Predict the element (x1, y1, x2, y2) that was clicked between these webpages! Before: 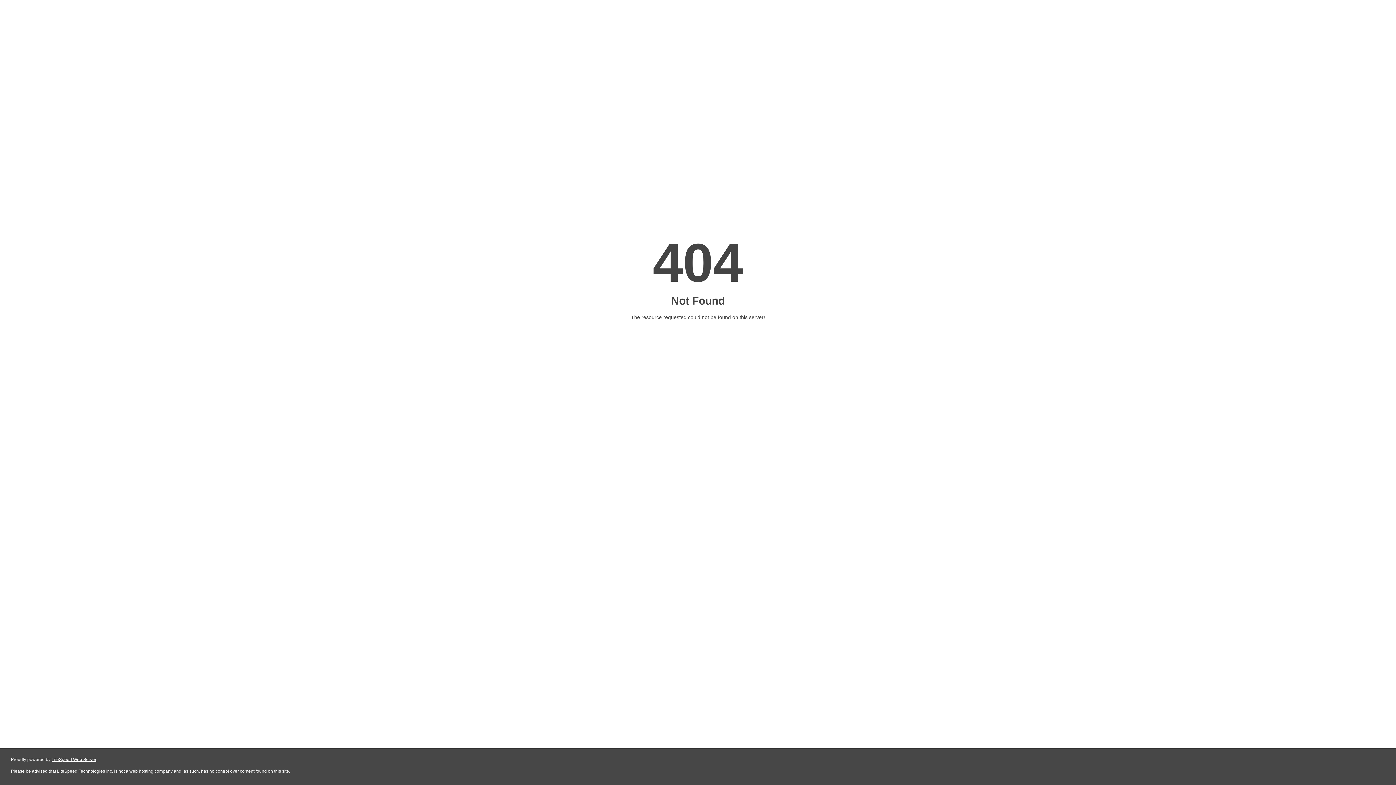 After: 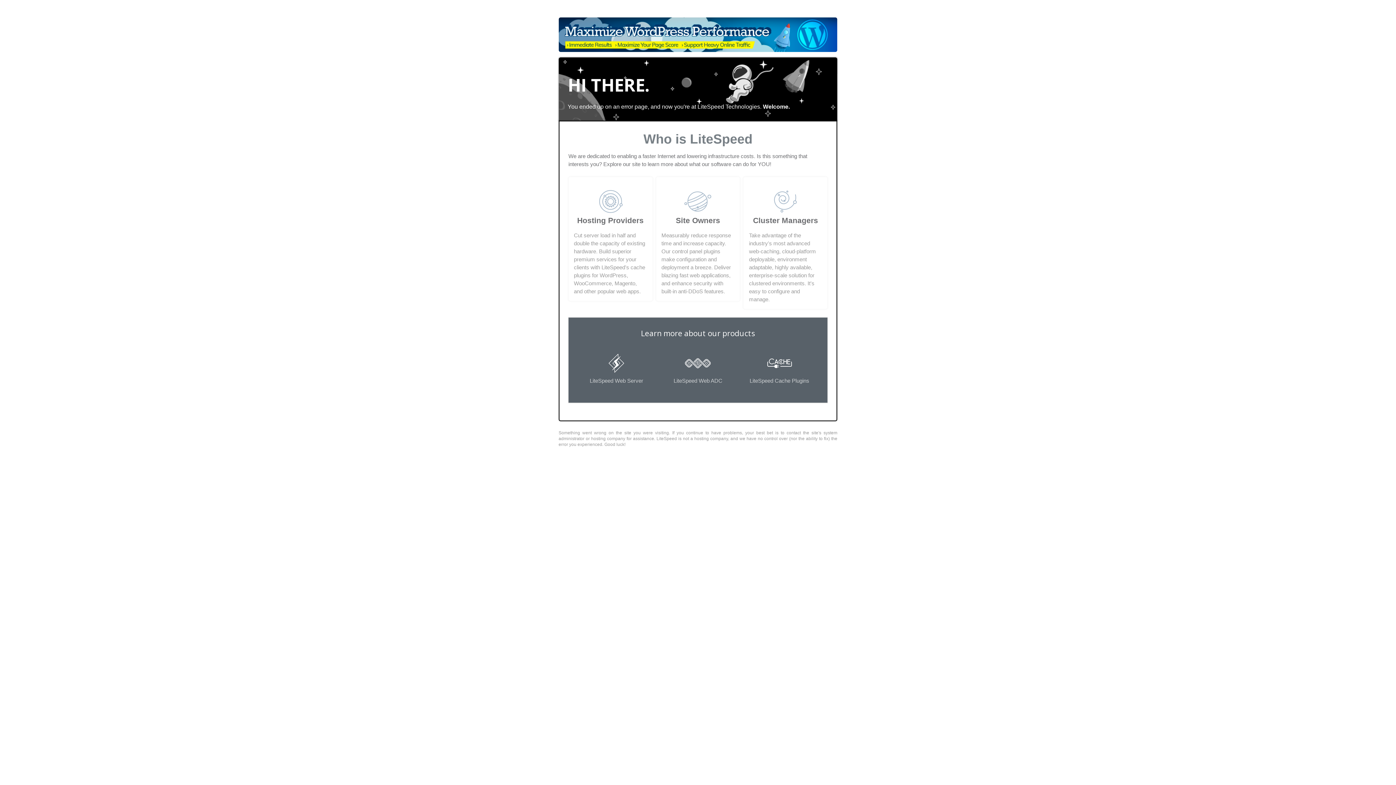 Action: label: LiteSpeed Web Server bbox: (51, 757, 96, 762)